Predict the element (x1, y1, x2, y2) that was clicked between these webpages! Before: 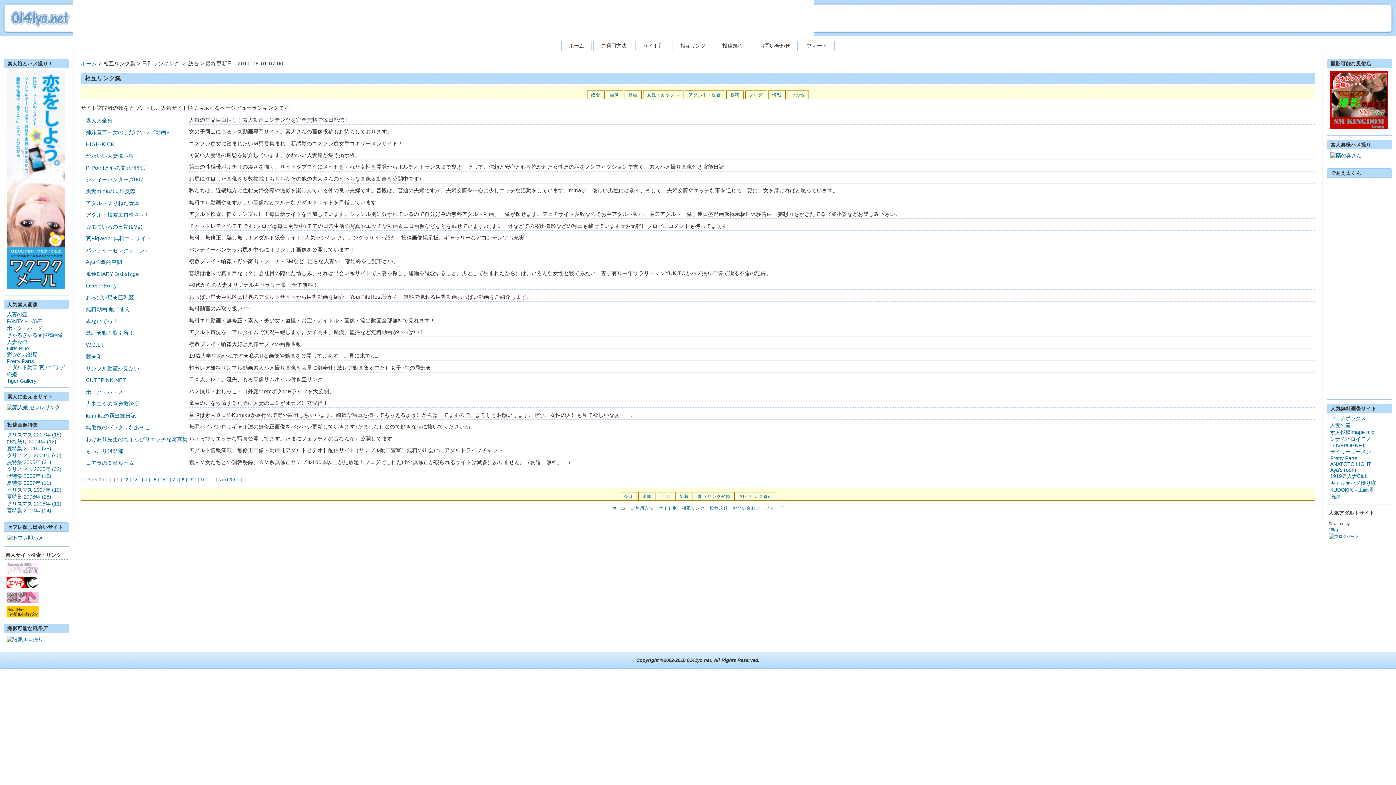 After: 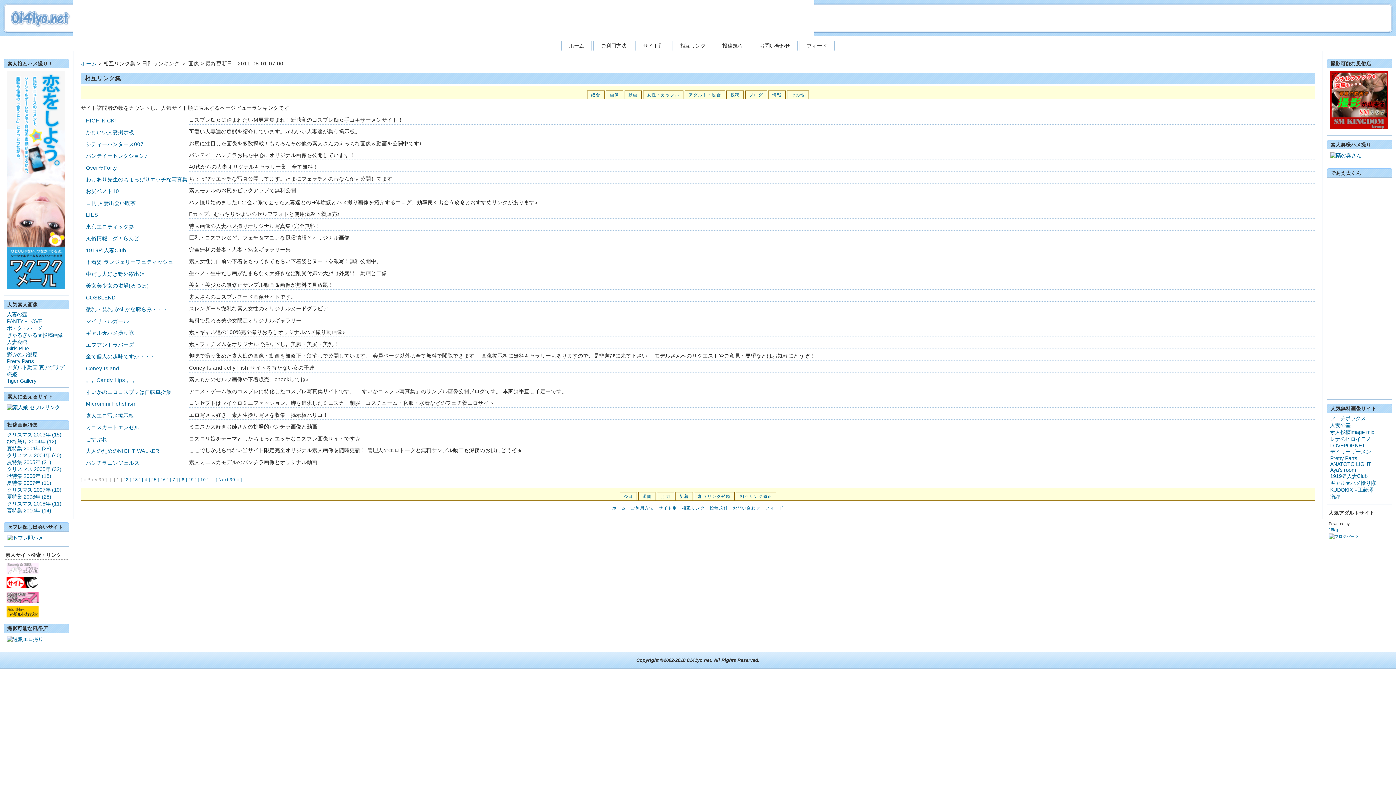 Action: bbox: (605, 90, 623, 98) label: 画像